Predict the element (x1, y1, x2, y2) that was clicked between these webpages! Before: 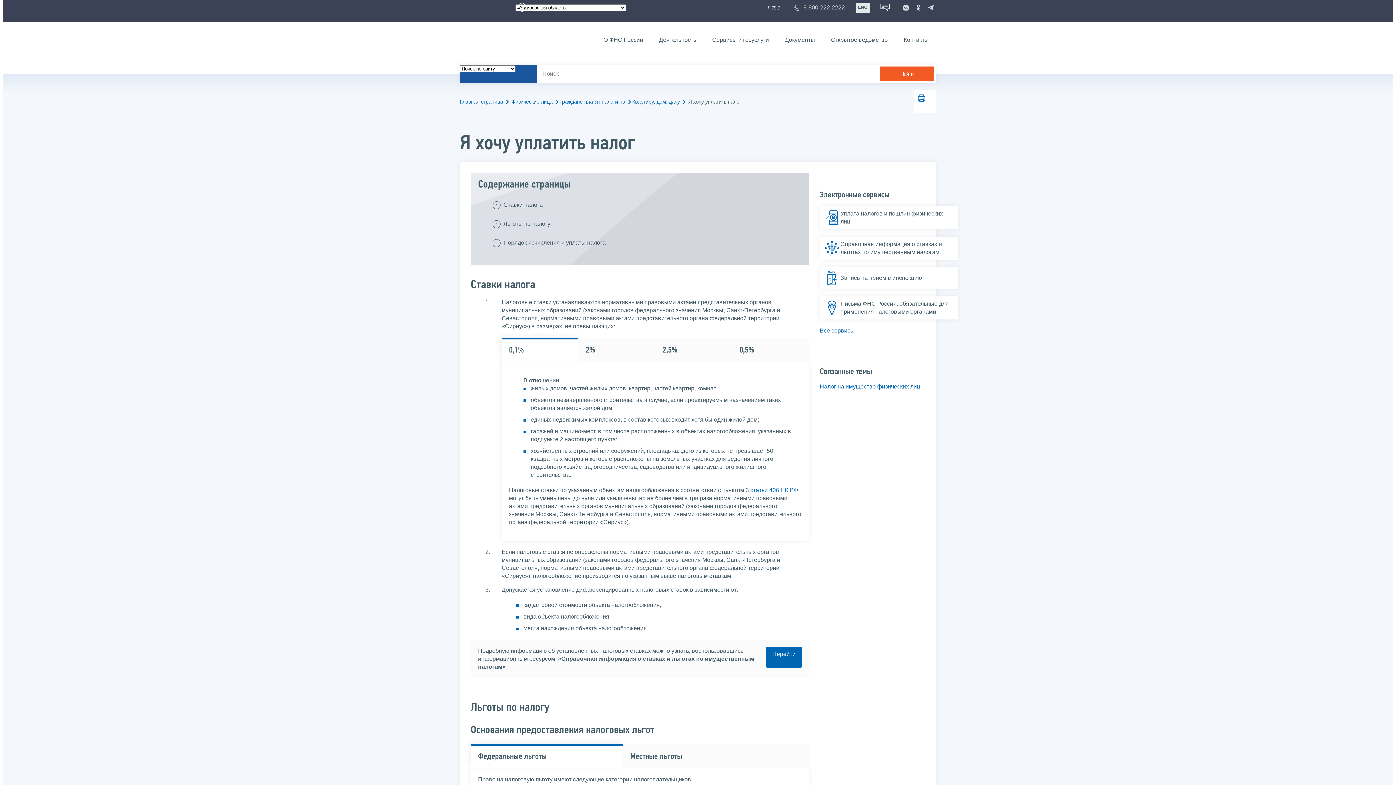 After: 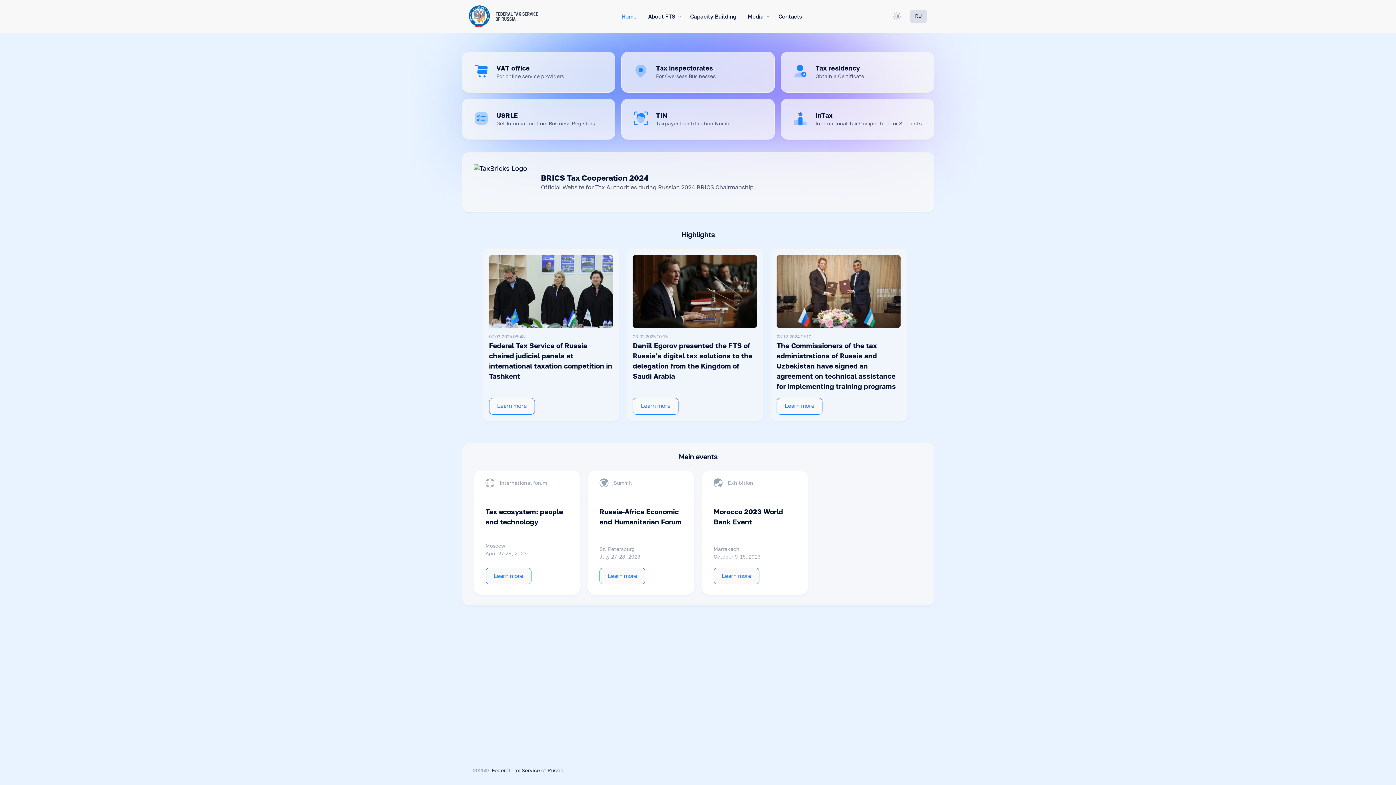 Action: bbox: (856, 2, 869, 12) label: ENG